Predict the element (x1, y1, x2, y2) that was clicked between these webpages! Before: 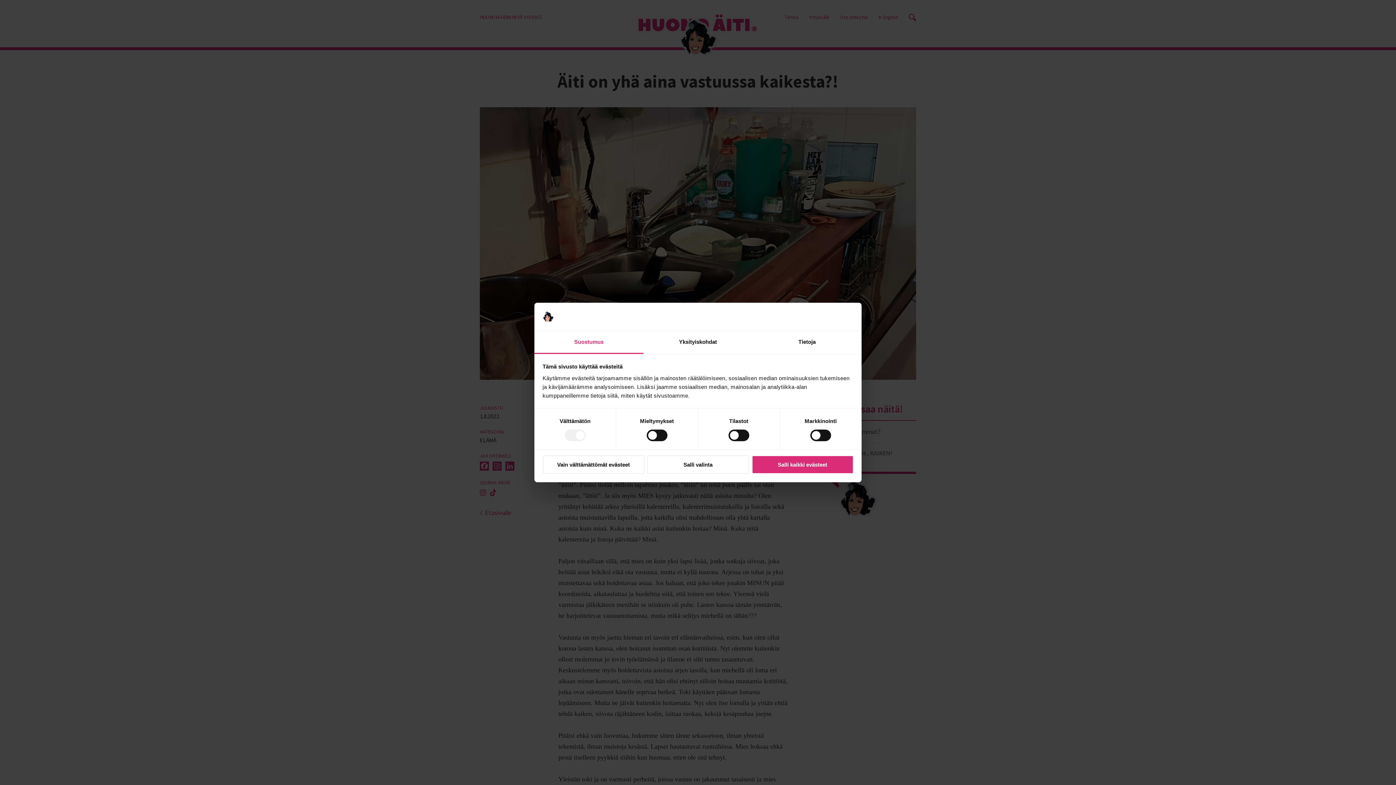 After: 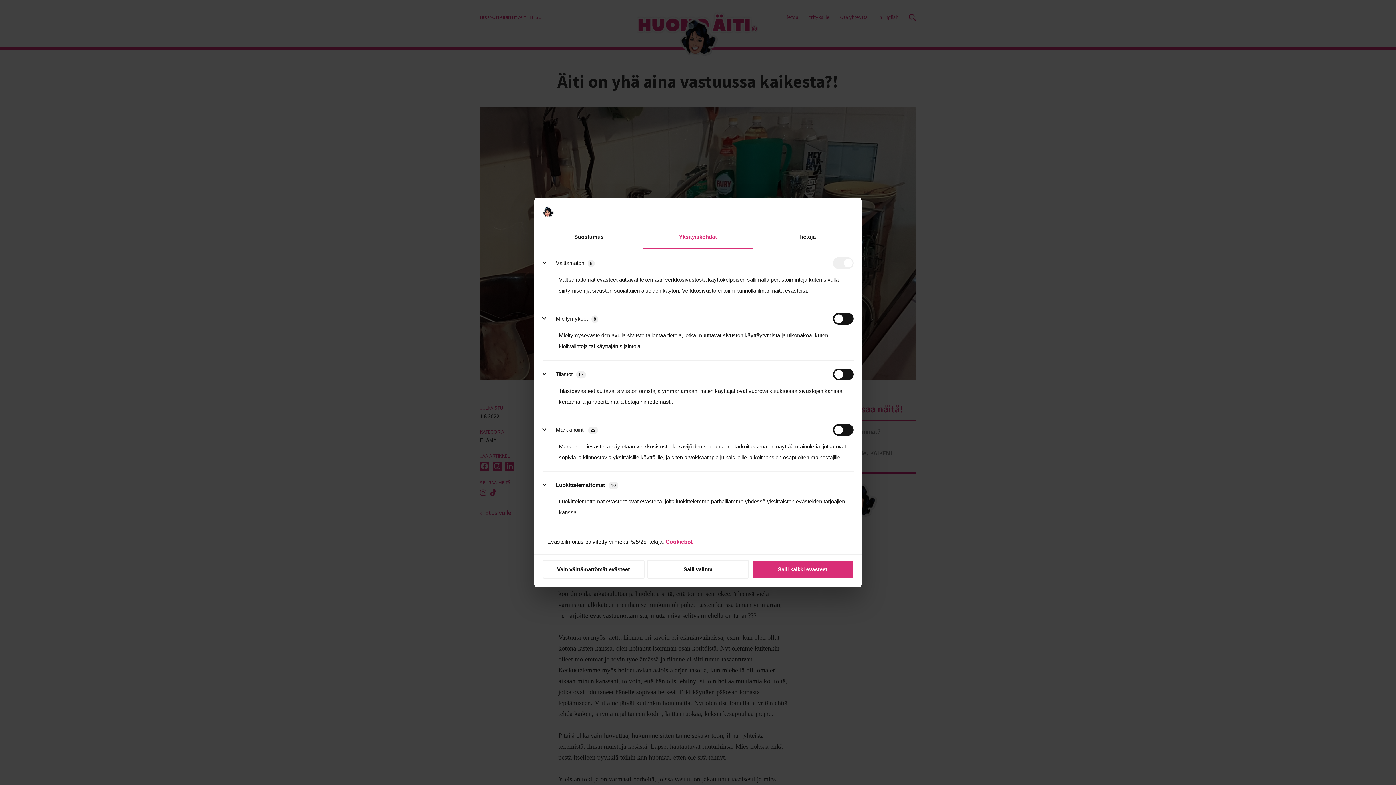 Action: label: Yksityiskohdat bbox: (643, 331, 752, 354)